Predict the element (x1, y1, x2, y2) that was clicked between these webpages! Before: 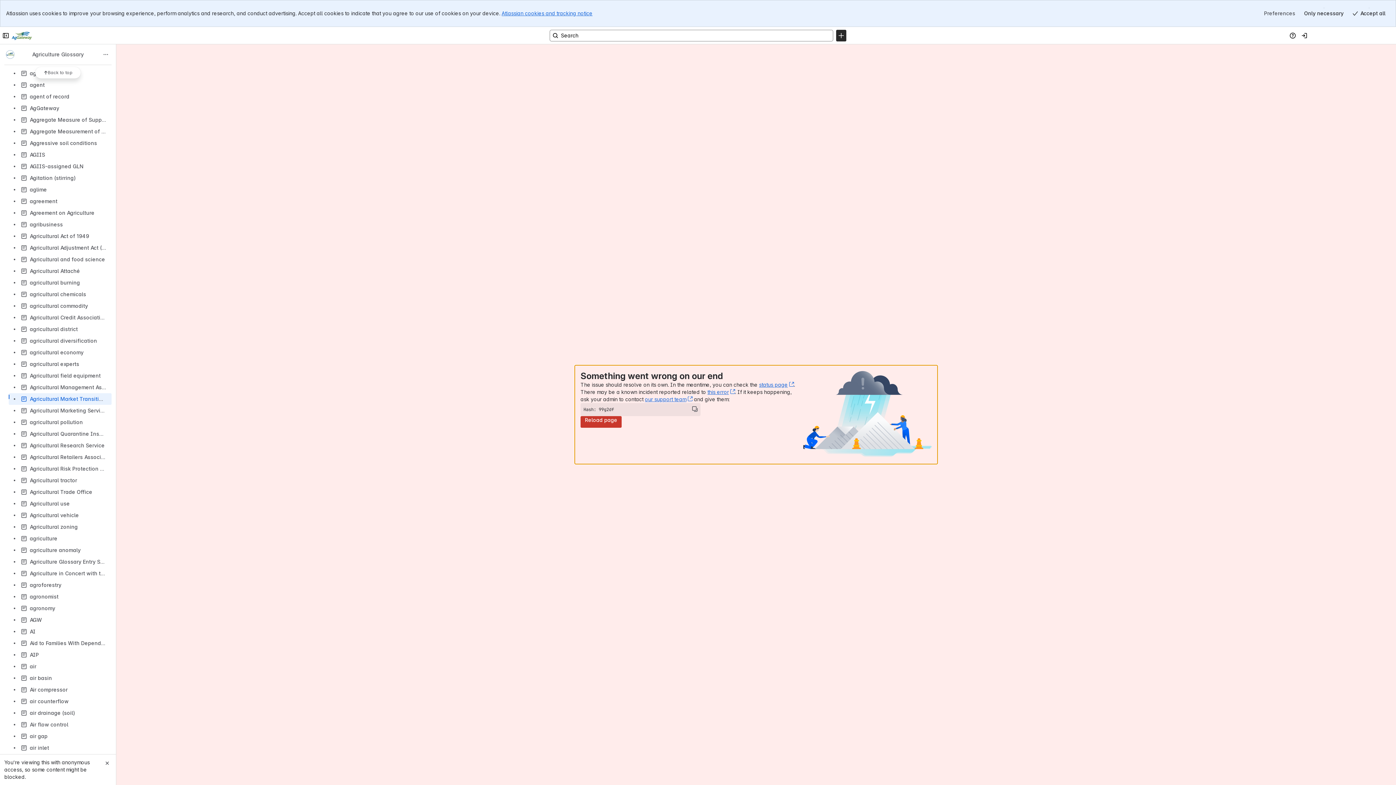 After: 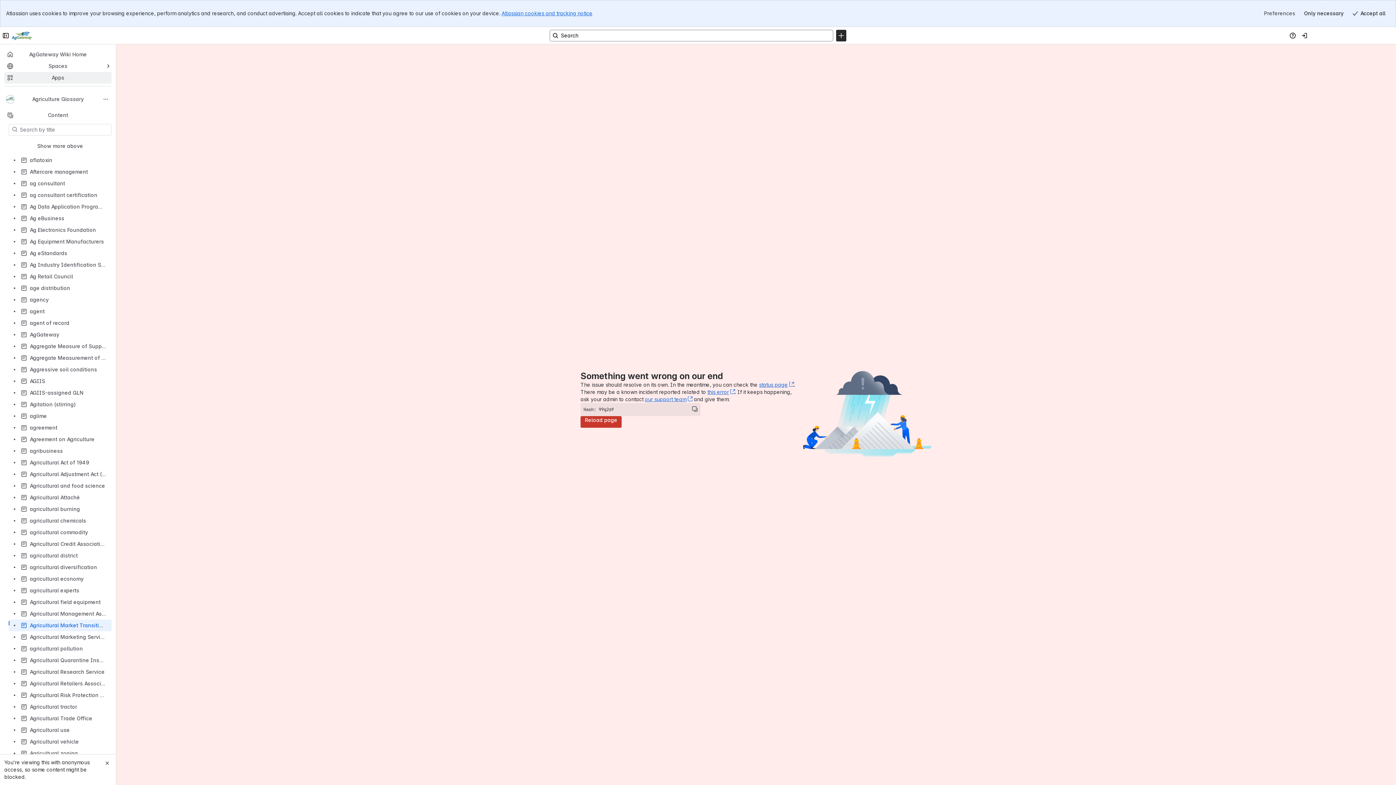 Action: label: Back to top bbox: (35, 66, 80, 78)